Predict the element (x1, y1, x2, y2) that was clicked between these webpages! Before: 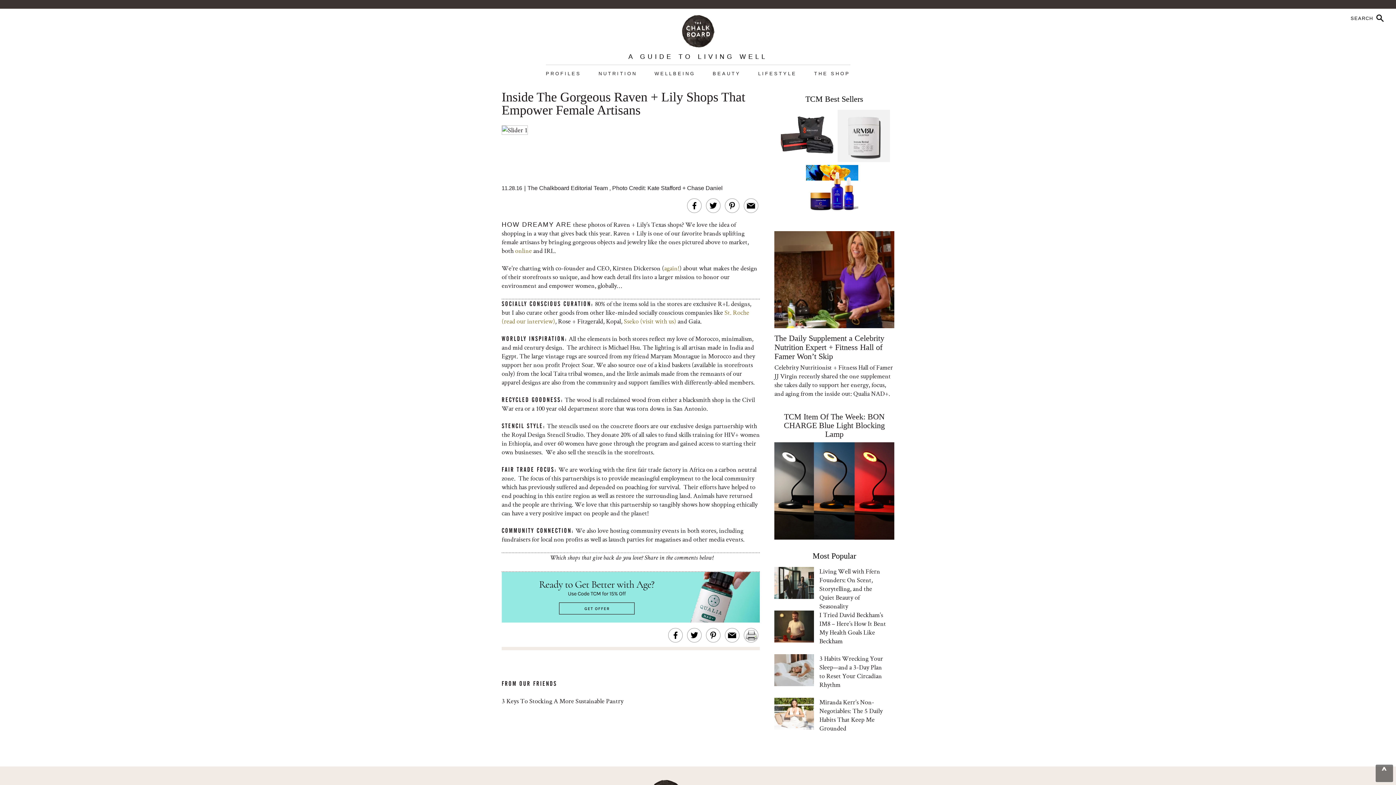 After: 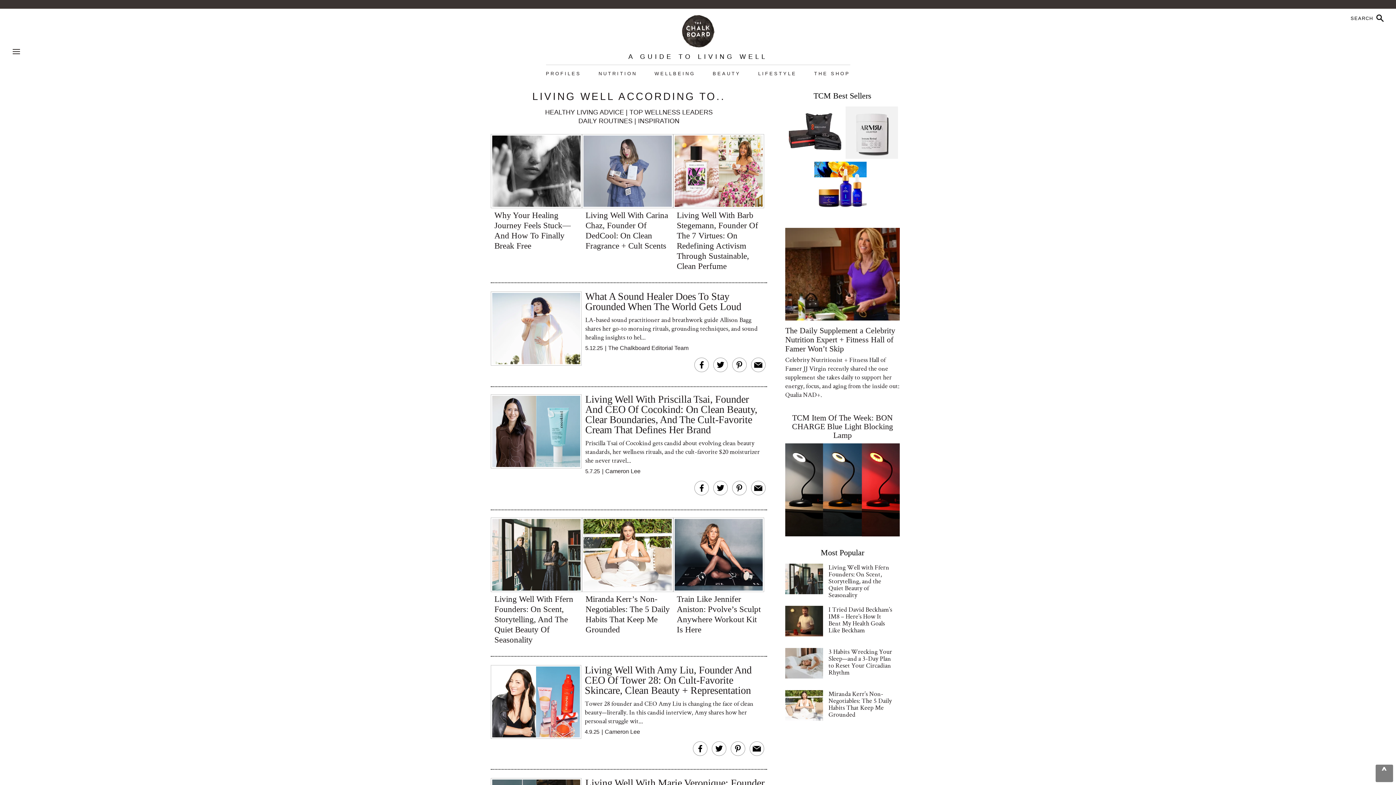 Action: label: PROFILES bbox: (546, 70, 581, 76)